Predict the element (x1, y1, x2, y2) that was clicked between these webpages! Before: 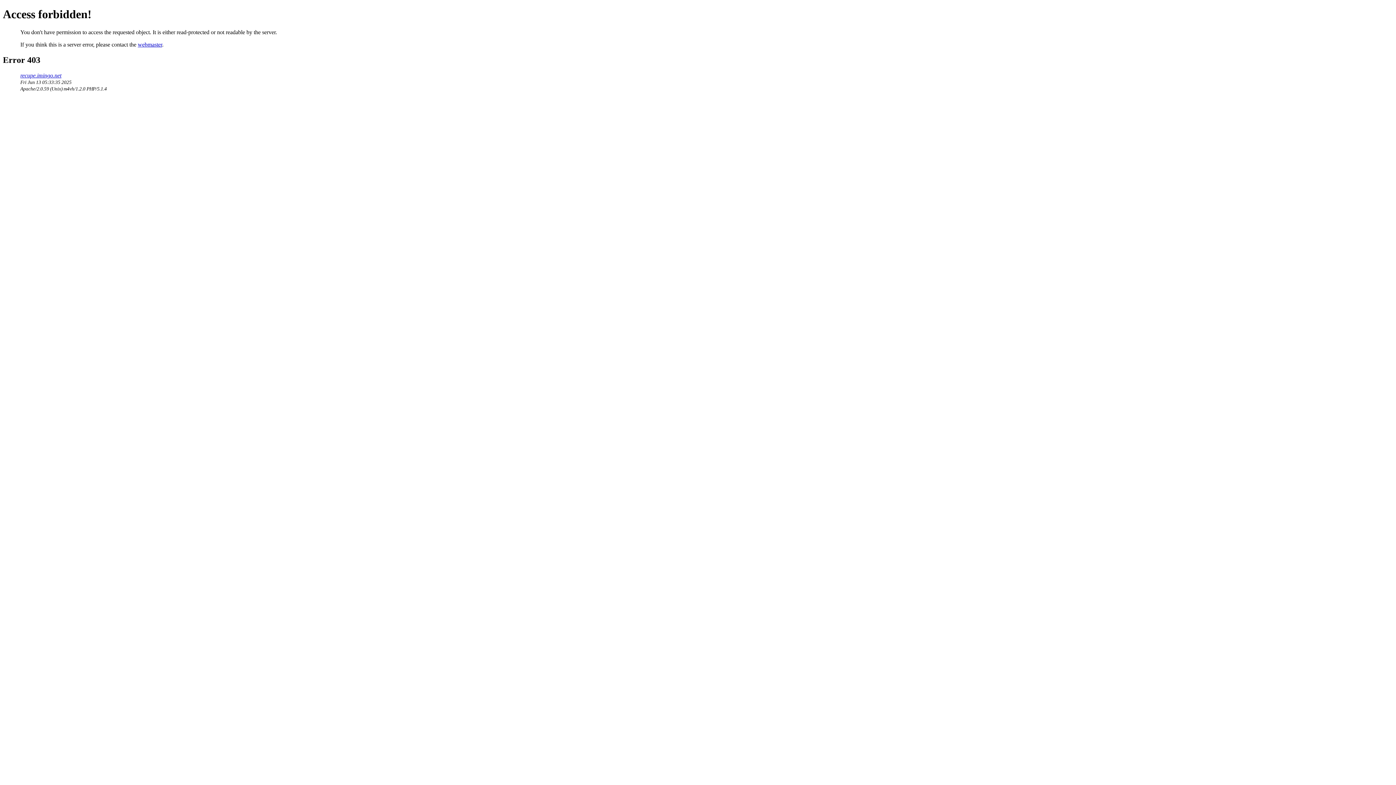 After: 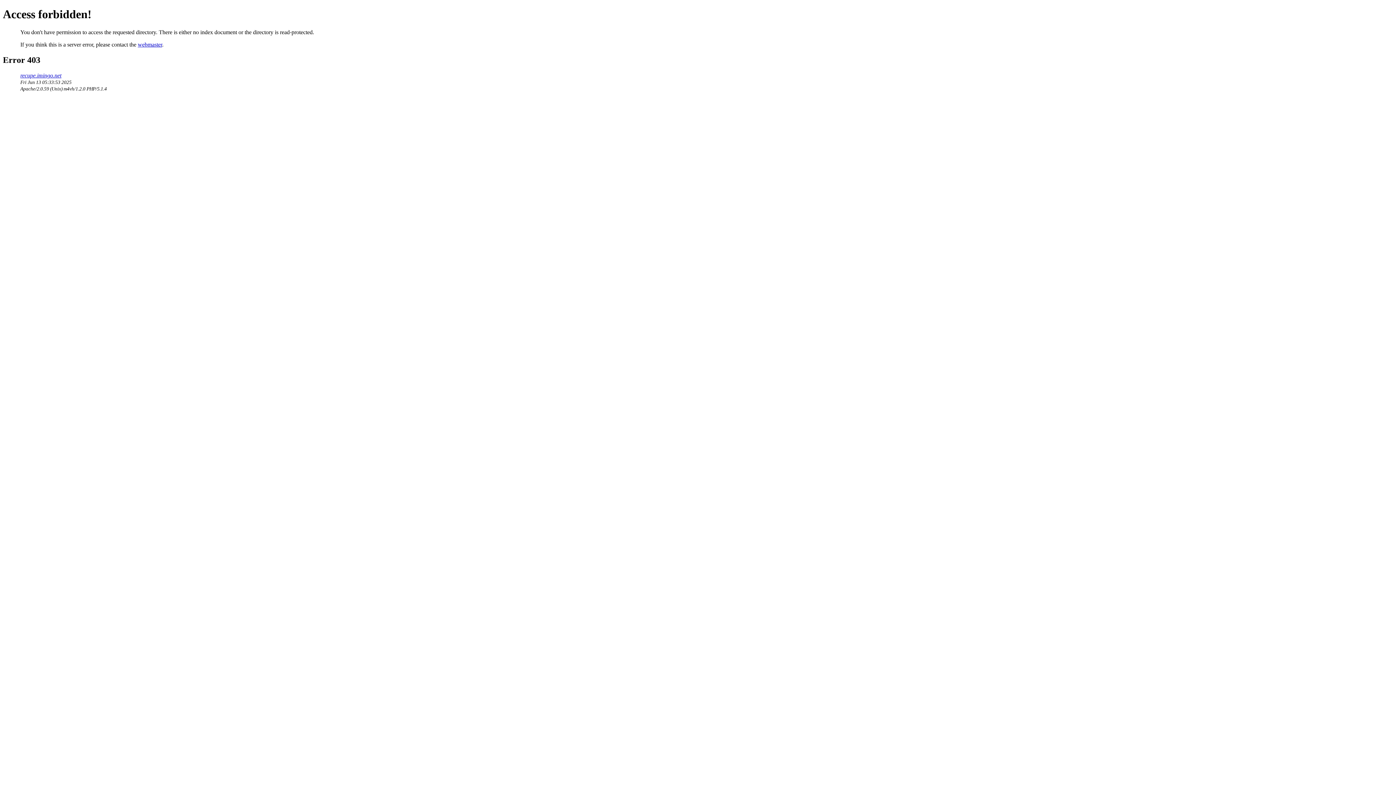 Action: label: recupe.imingo.net bbox: (20, 72, 61, 78)